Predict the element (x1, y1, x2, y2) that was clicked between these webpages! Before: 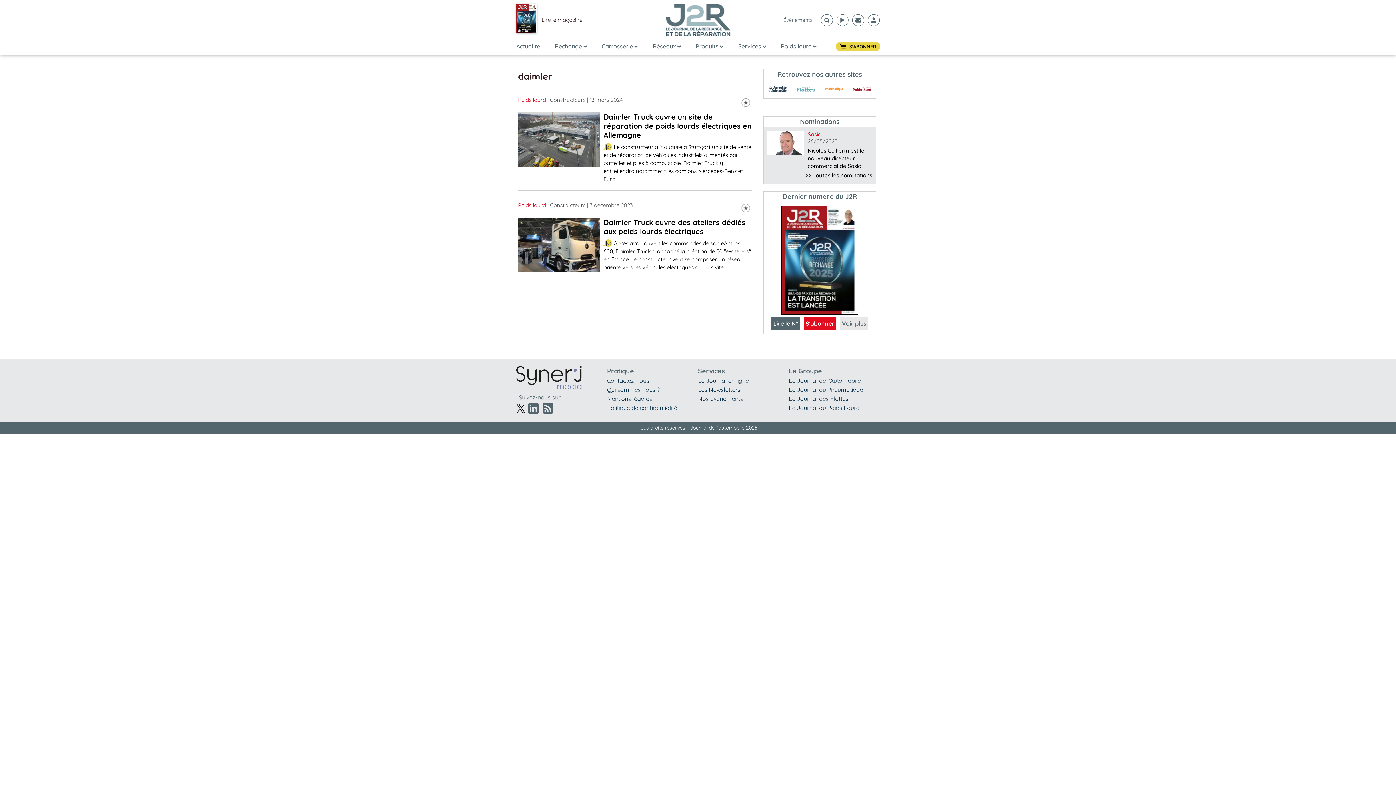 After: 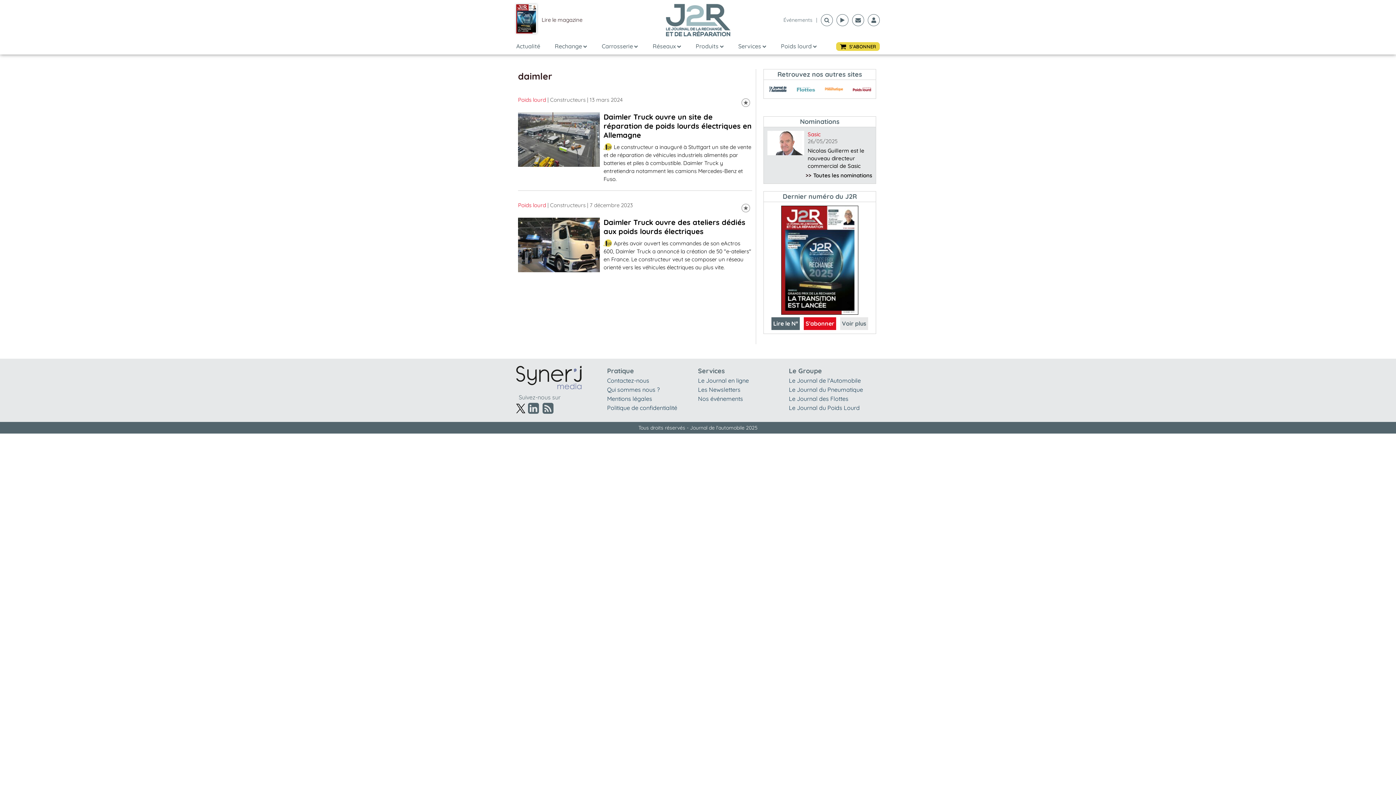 Action: bbox: (789, 386, 863, 393) label: Le Journal du Pneumatique